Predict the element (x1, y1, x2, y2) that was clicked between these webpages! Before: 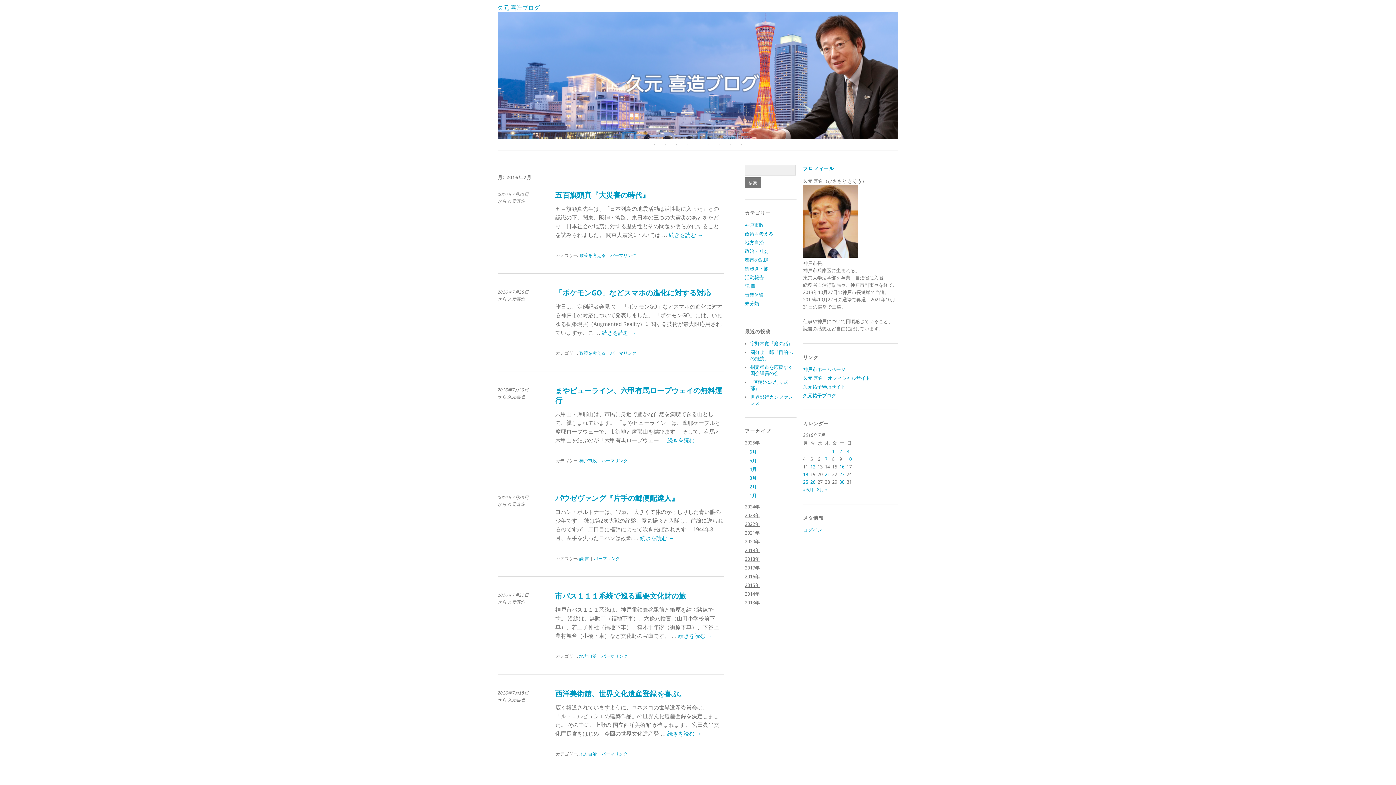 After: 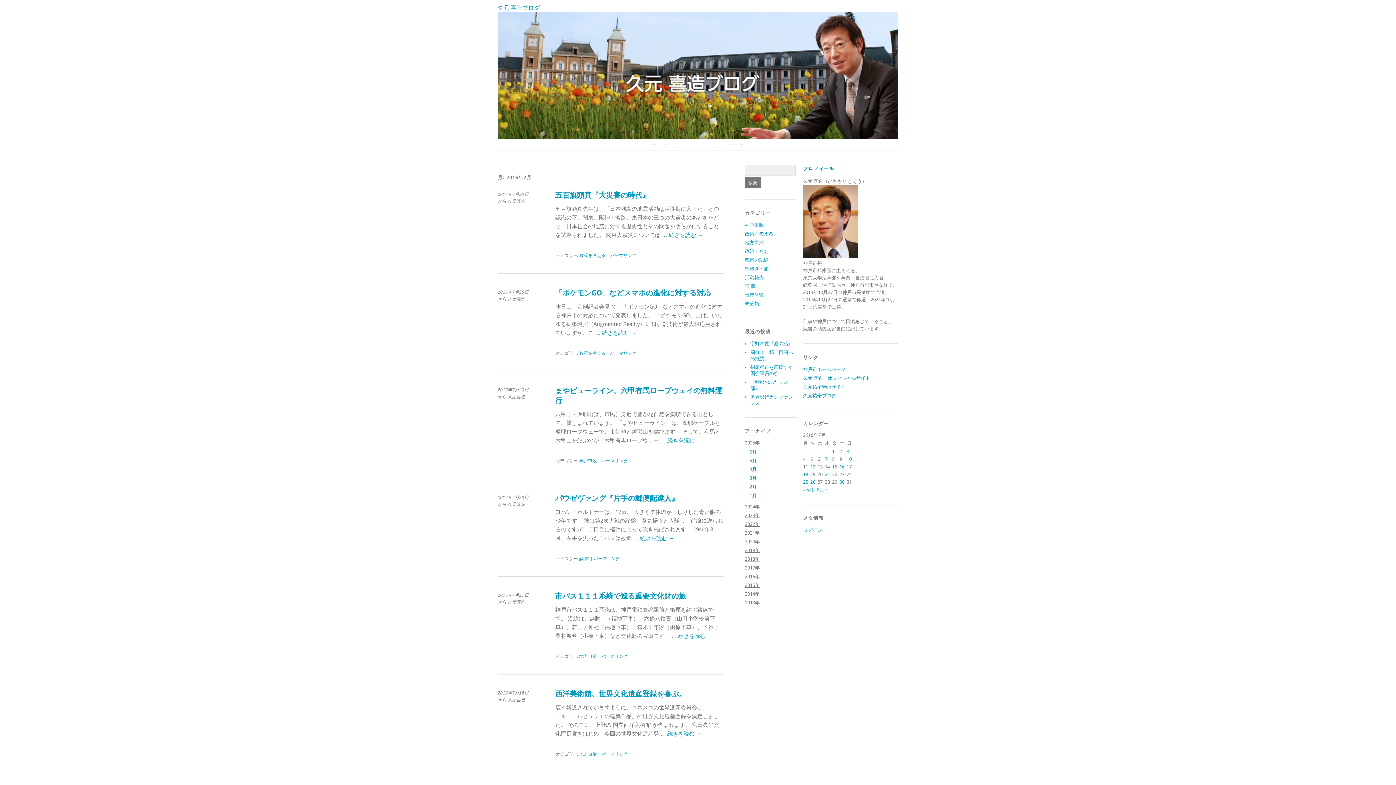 Action: label: 5 bbox: (694, 141, 701, 148)